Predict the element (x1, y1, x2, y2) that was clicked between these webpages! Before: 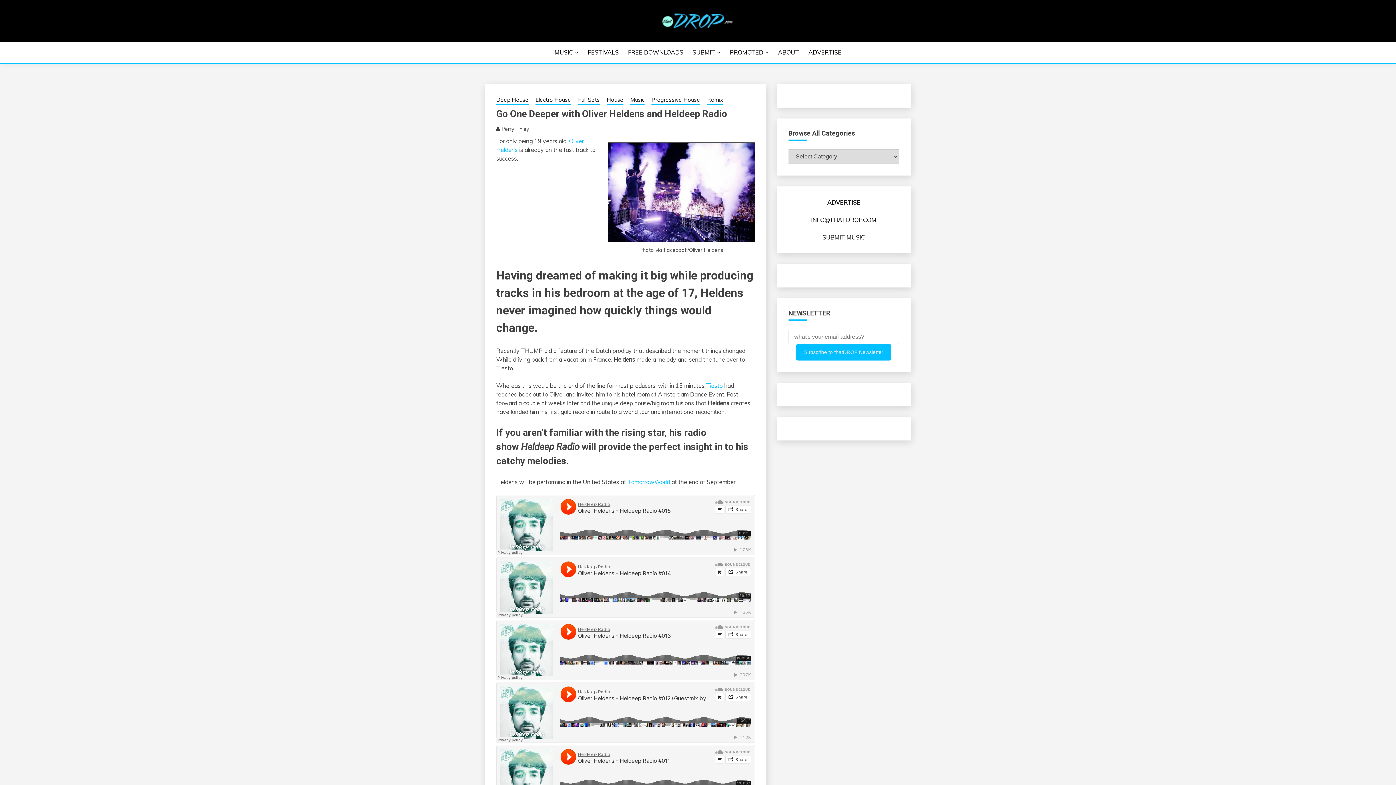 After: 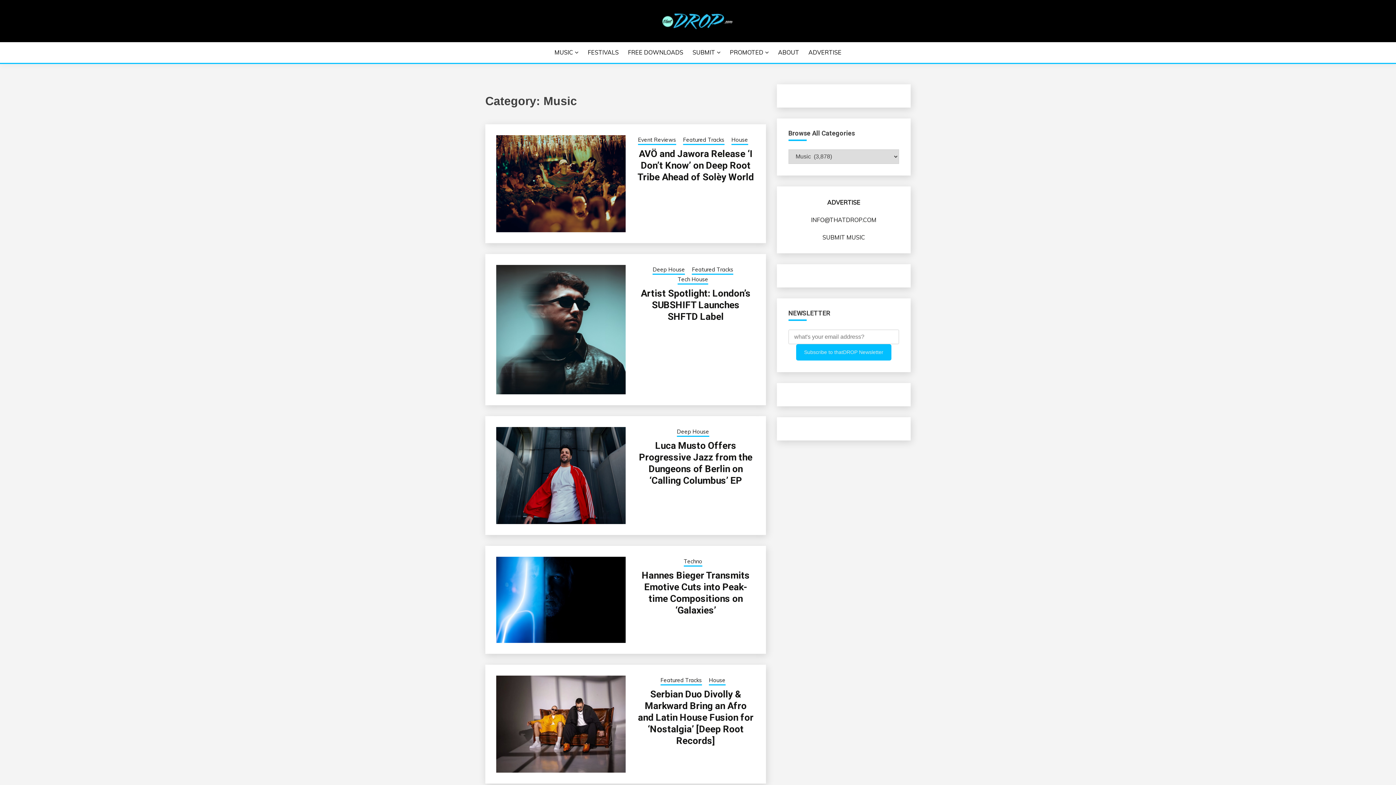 Action: bbox: (630, 96, 644, 105) label: Music